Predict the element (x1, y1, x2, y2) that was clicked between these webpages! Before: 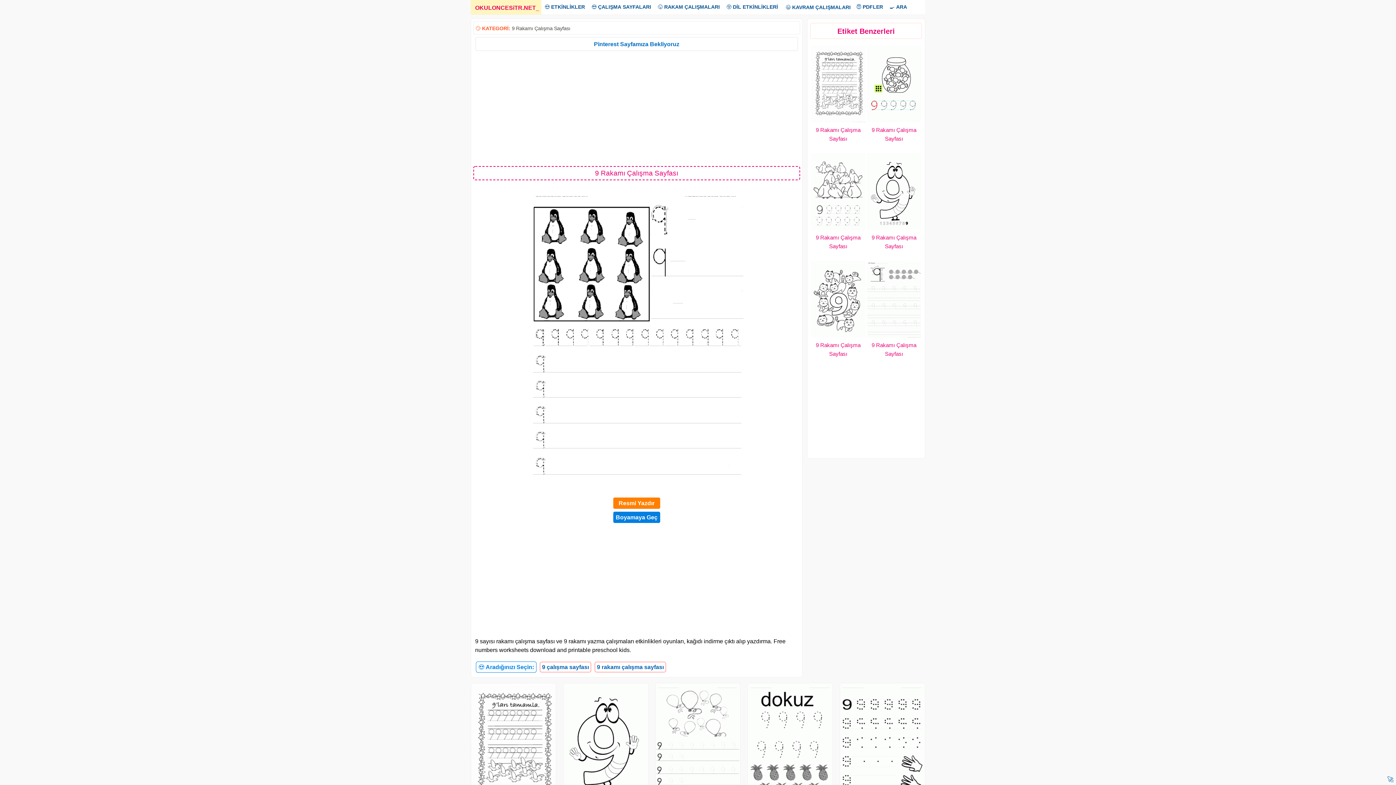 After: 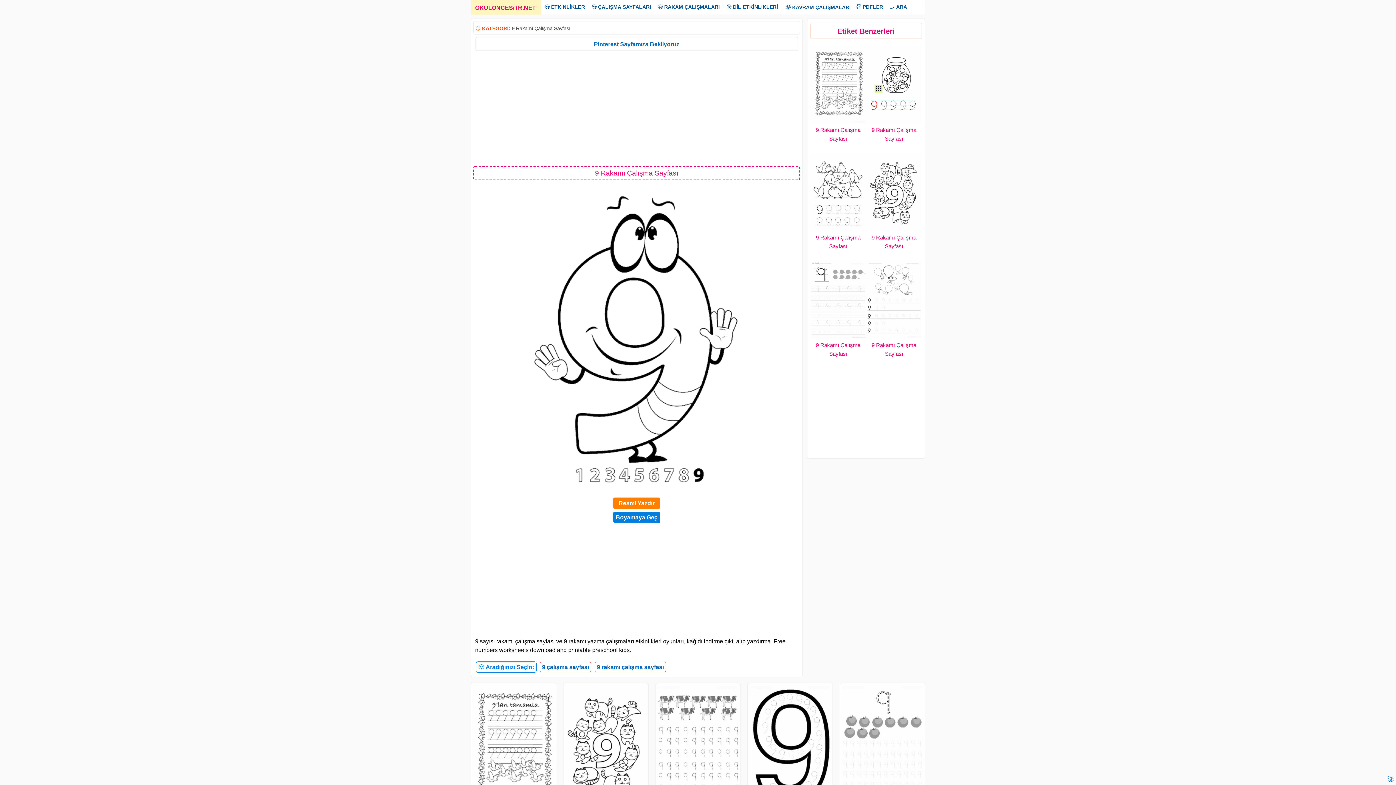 Action: bbox: (563, 683, 648, 803)